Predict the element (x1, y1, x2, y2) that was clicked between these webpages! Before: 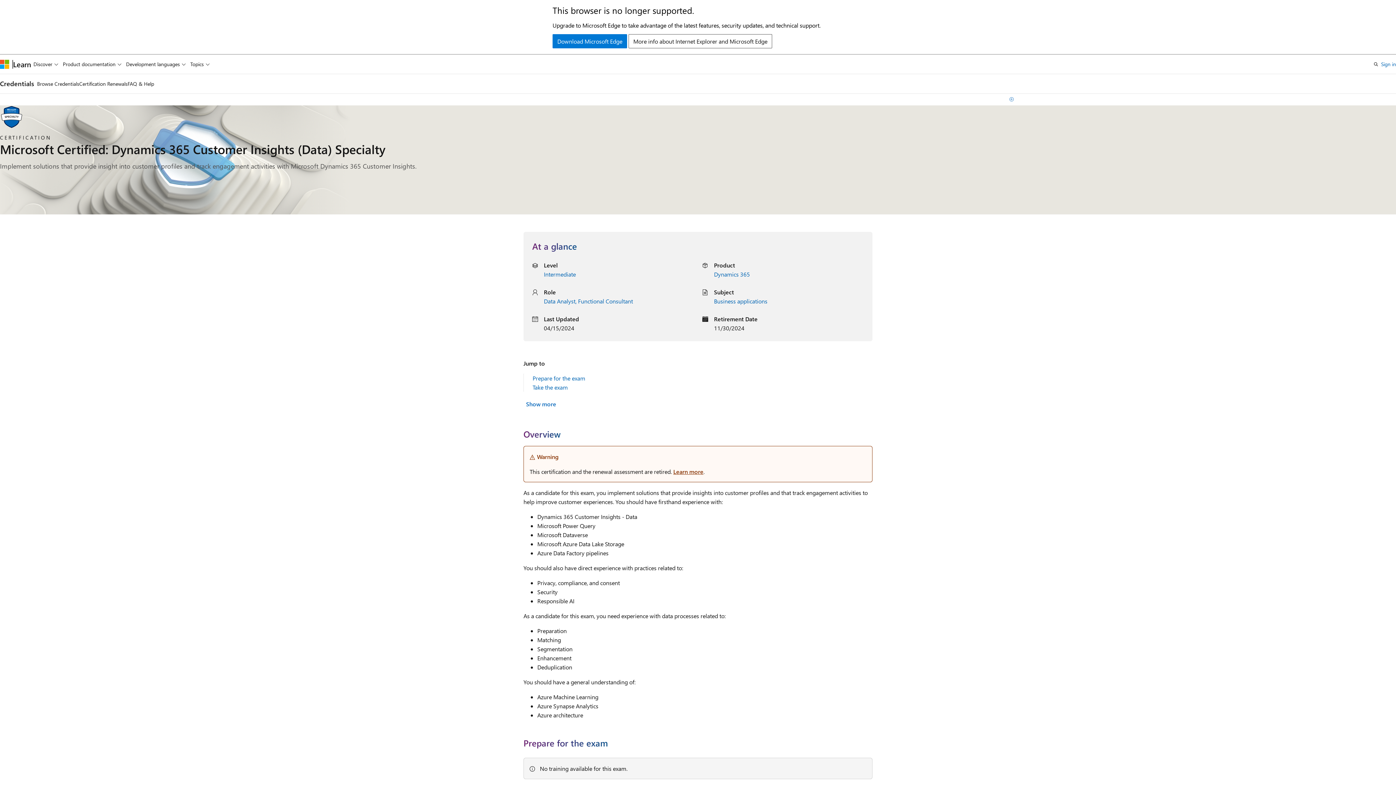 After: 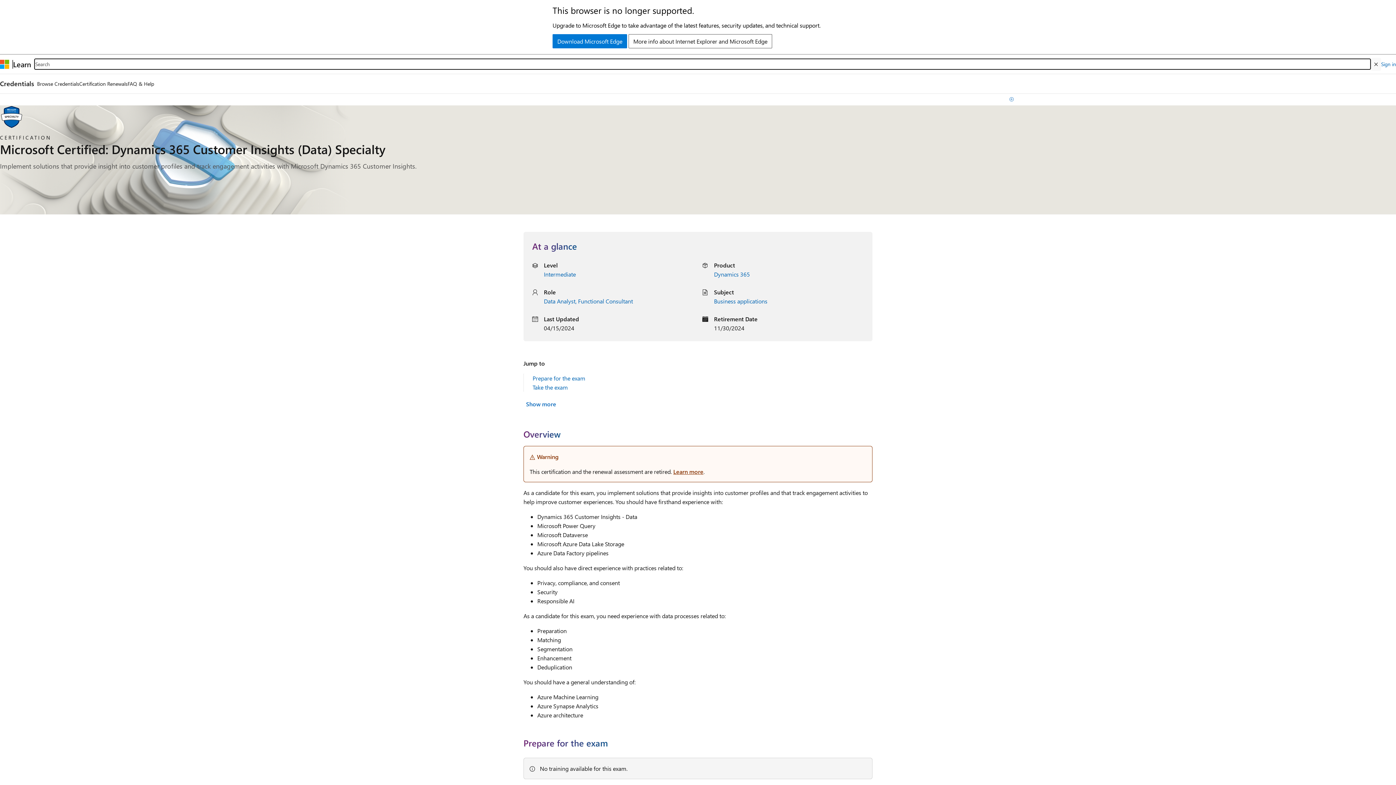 Action: bbox: (1371, 57, 1381, 70) label: Open search